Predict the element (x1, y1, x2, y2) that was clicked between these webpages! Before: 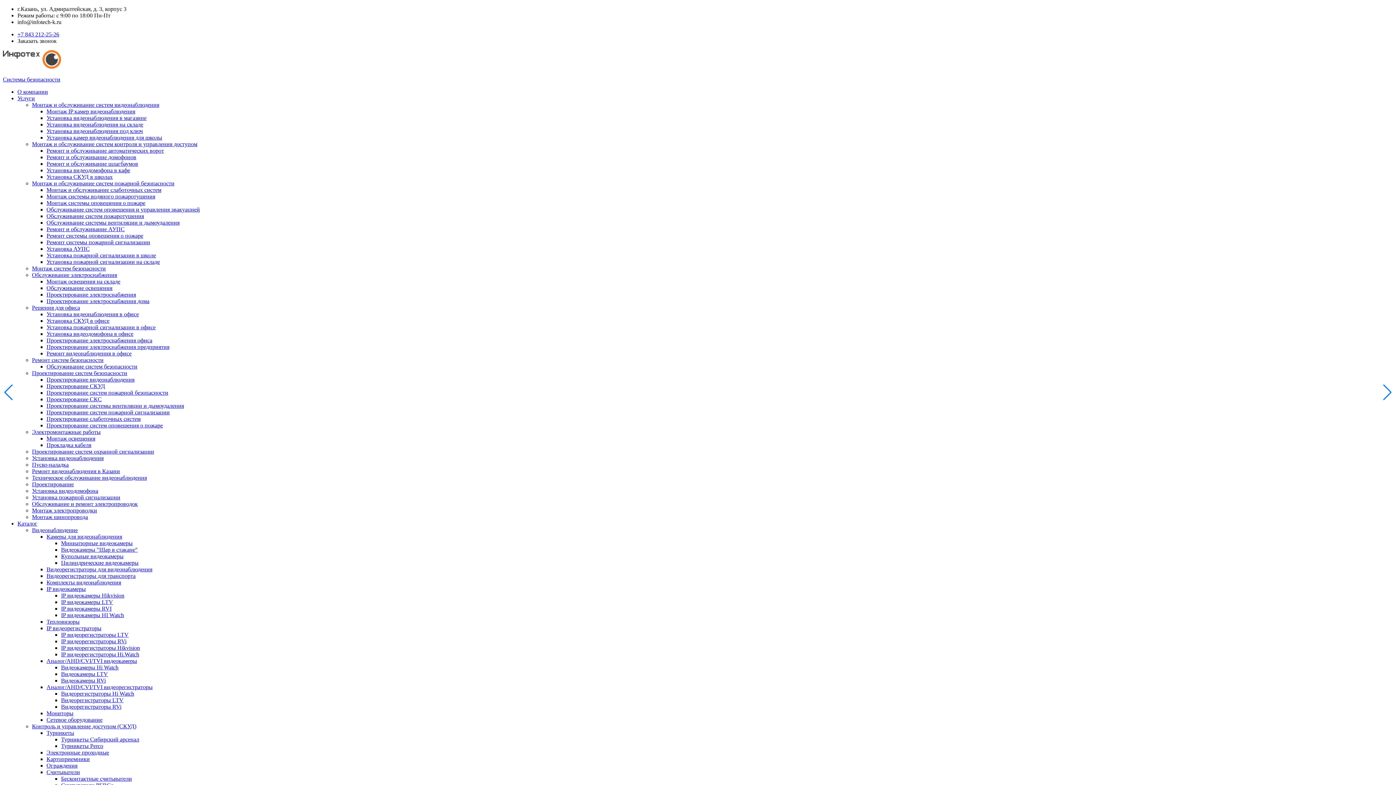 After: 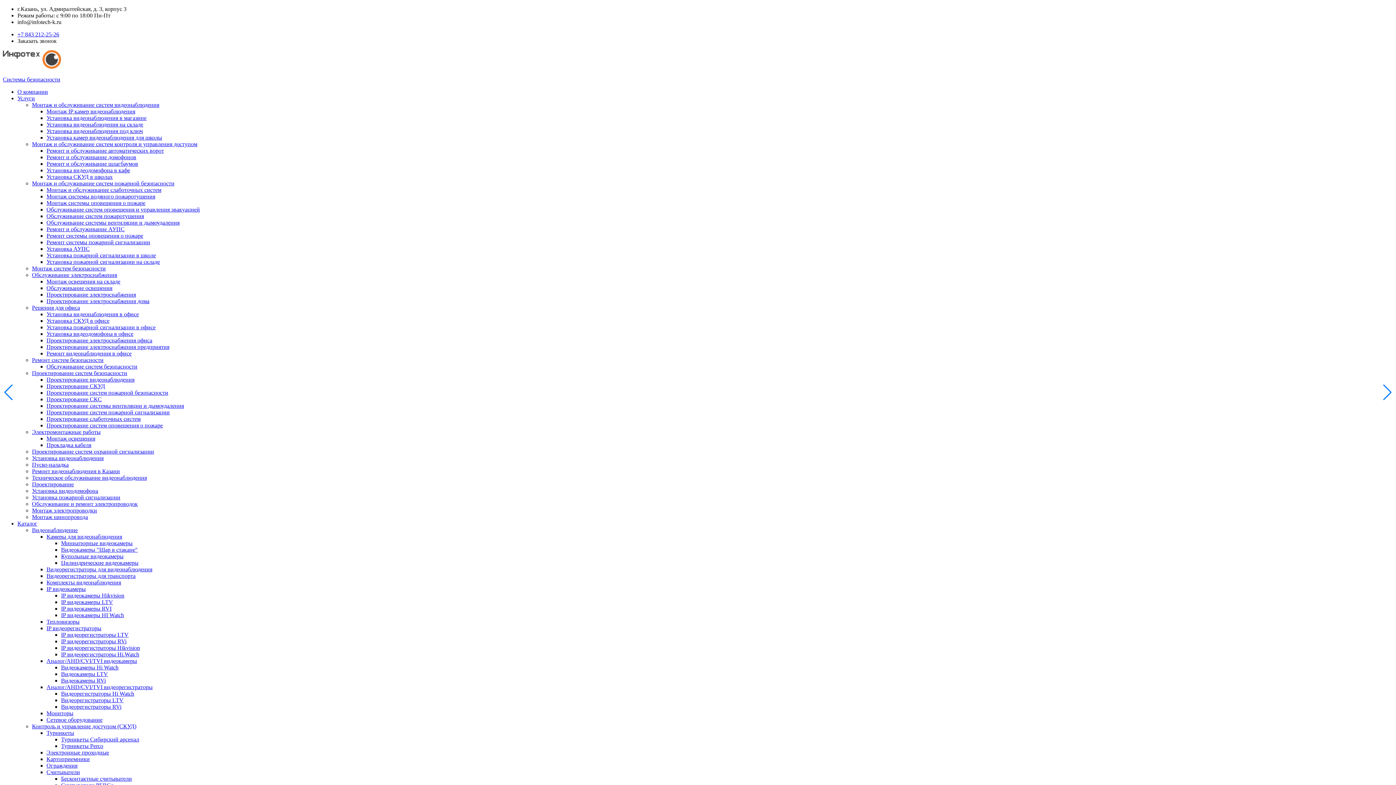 Action: bbox: (46, 409, 169, 415) label: Проектирование систем пожарной сигнализации